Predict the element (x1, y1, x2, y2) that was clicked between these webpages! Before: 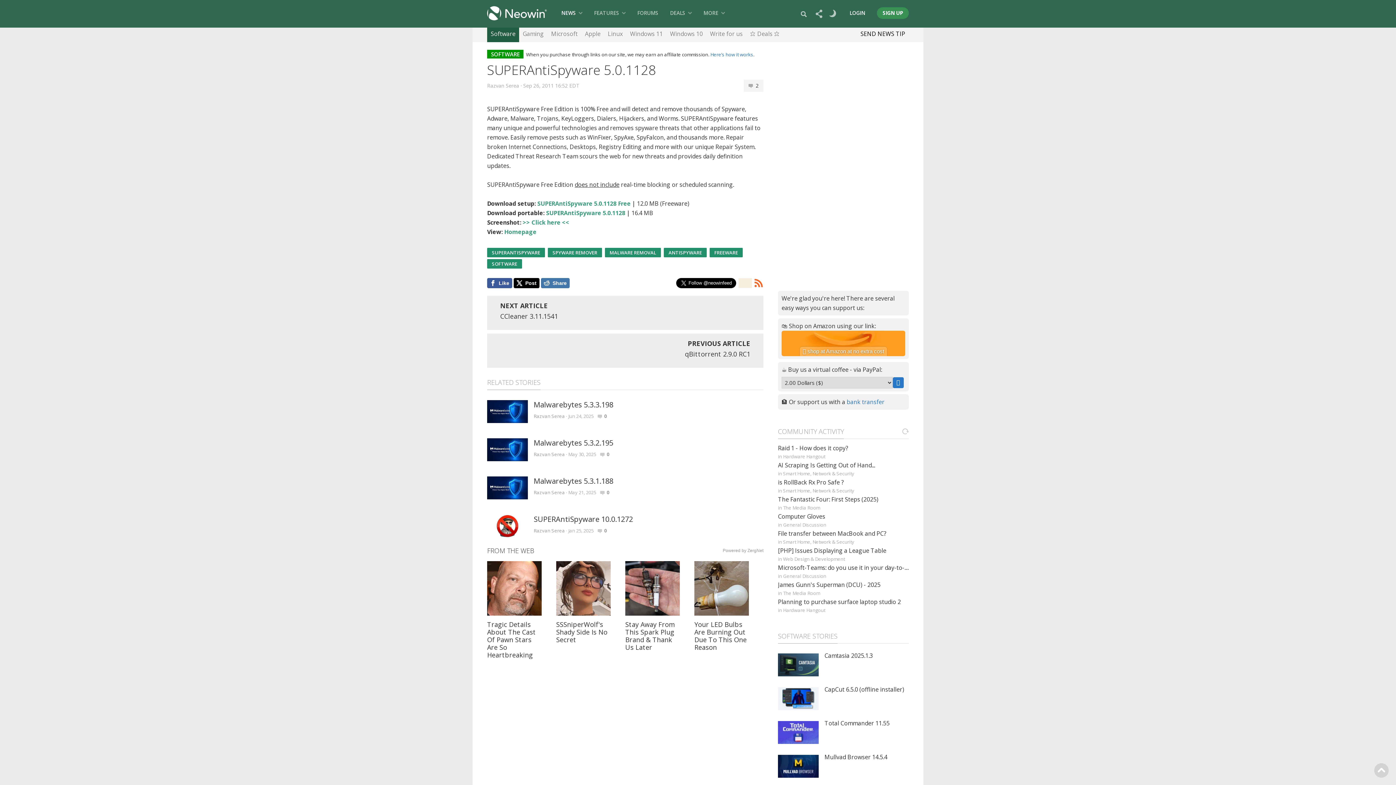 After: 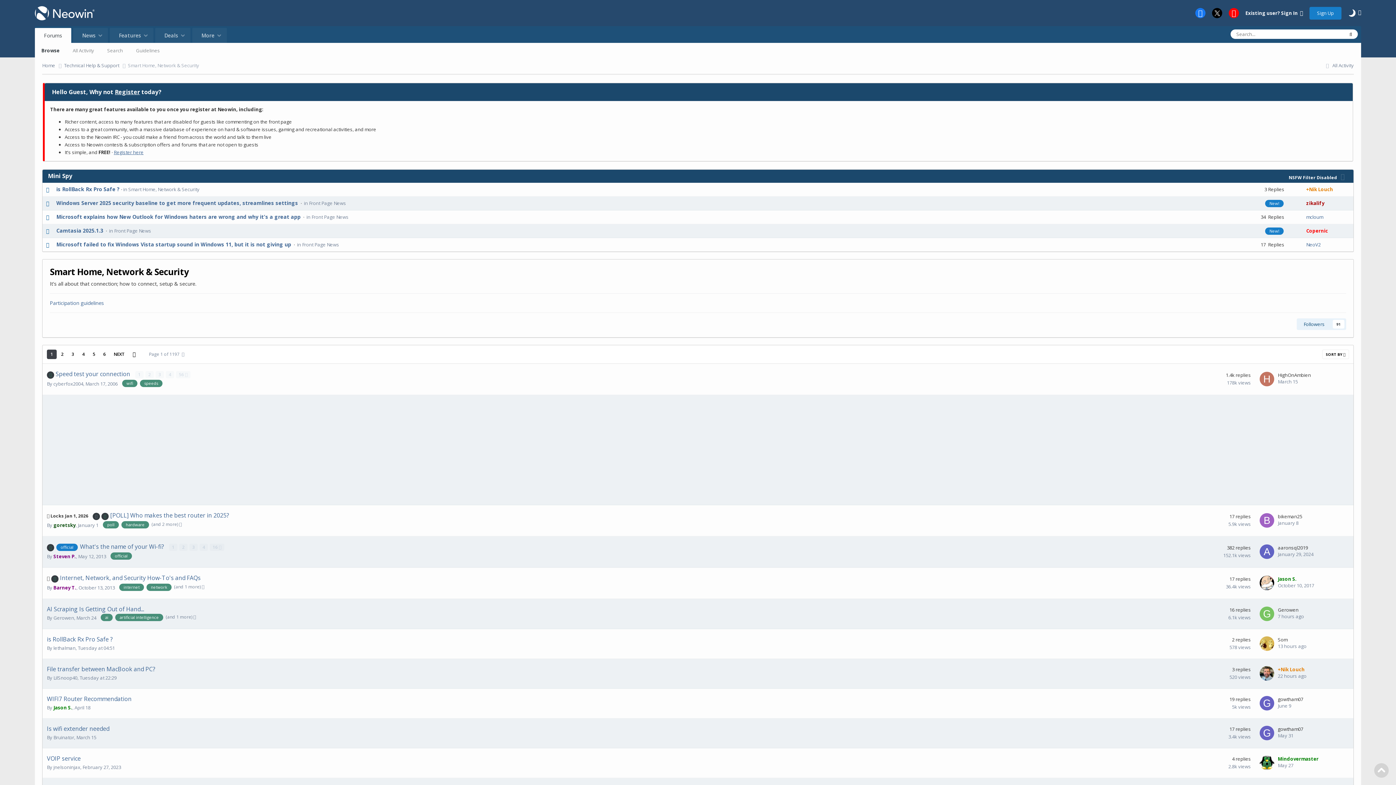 Action: bbox: (783, 538, 854, 545) label: Smart Home, Network & Security